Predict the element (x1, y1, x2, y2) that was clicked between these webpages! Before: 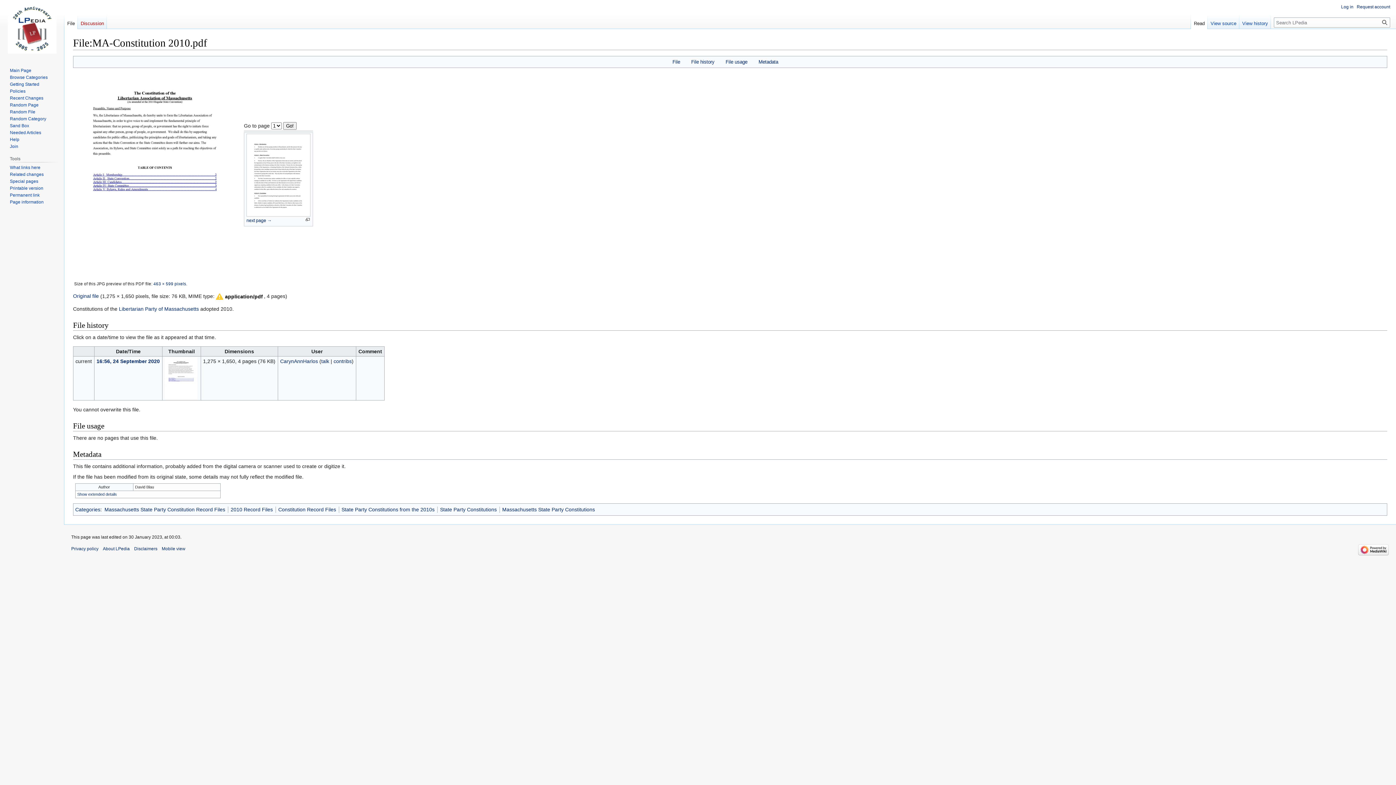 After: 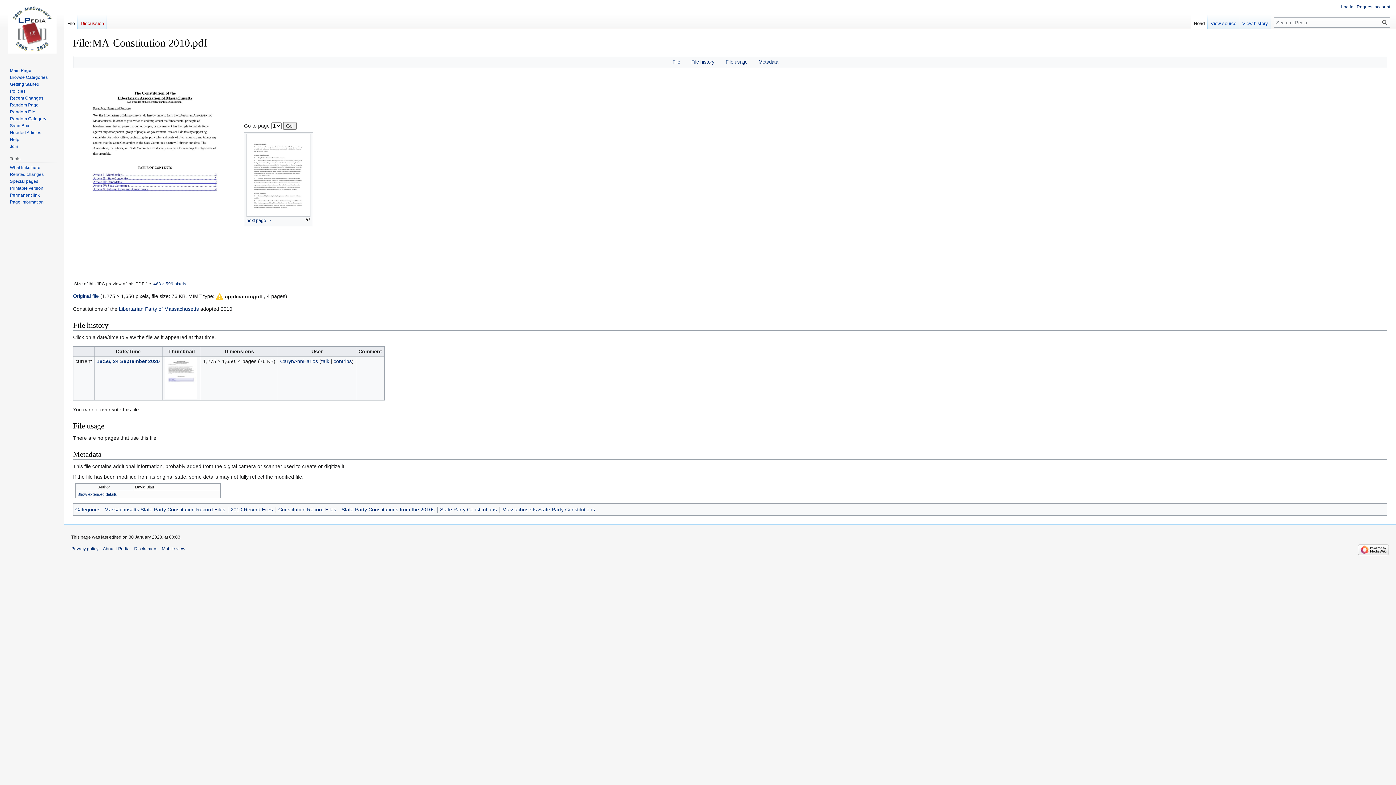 Action: label: File bbox: (64, 14, 77, 29)